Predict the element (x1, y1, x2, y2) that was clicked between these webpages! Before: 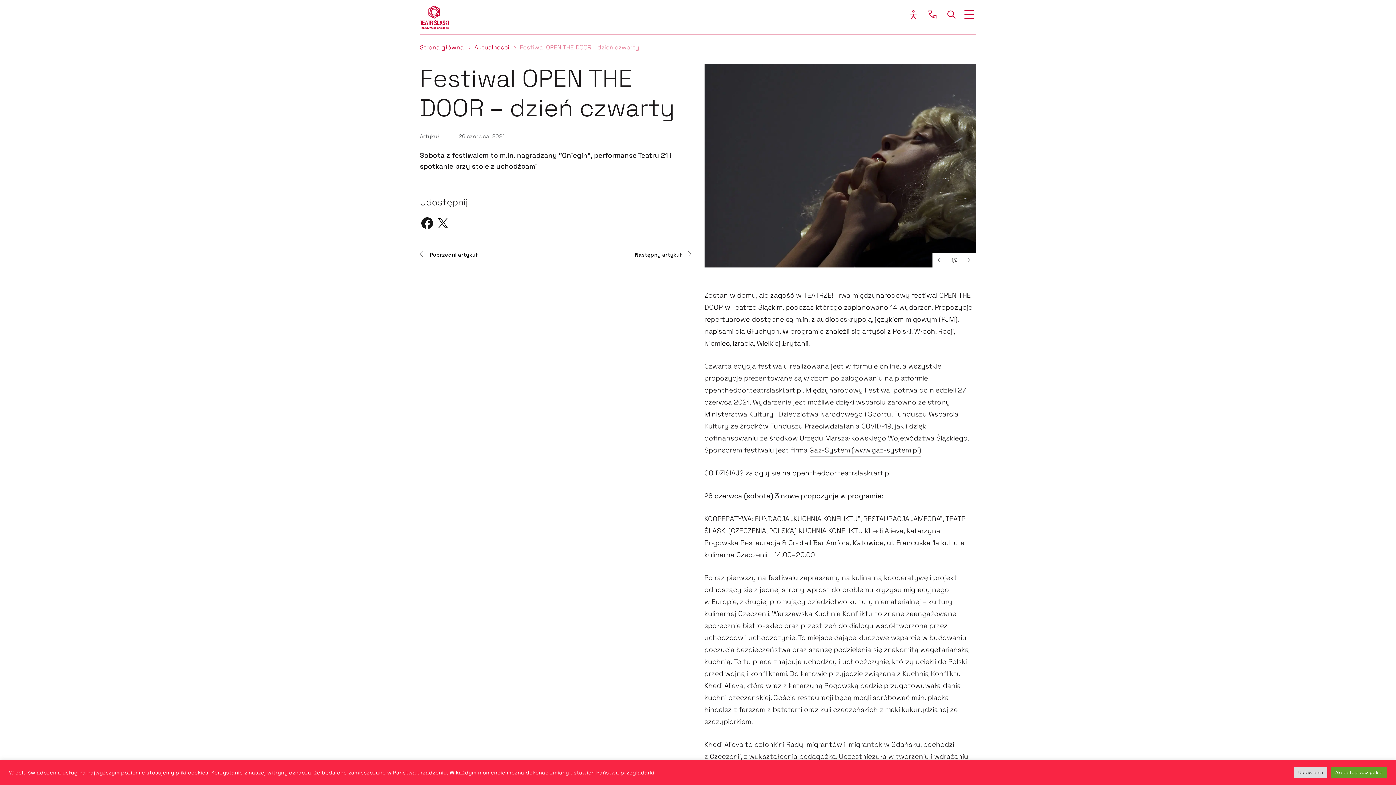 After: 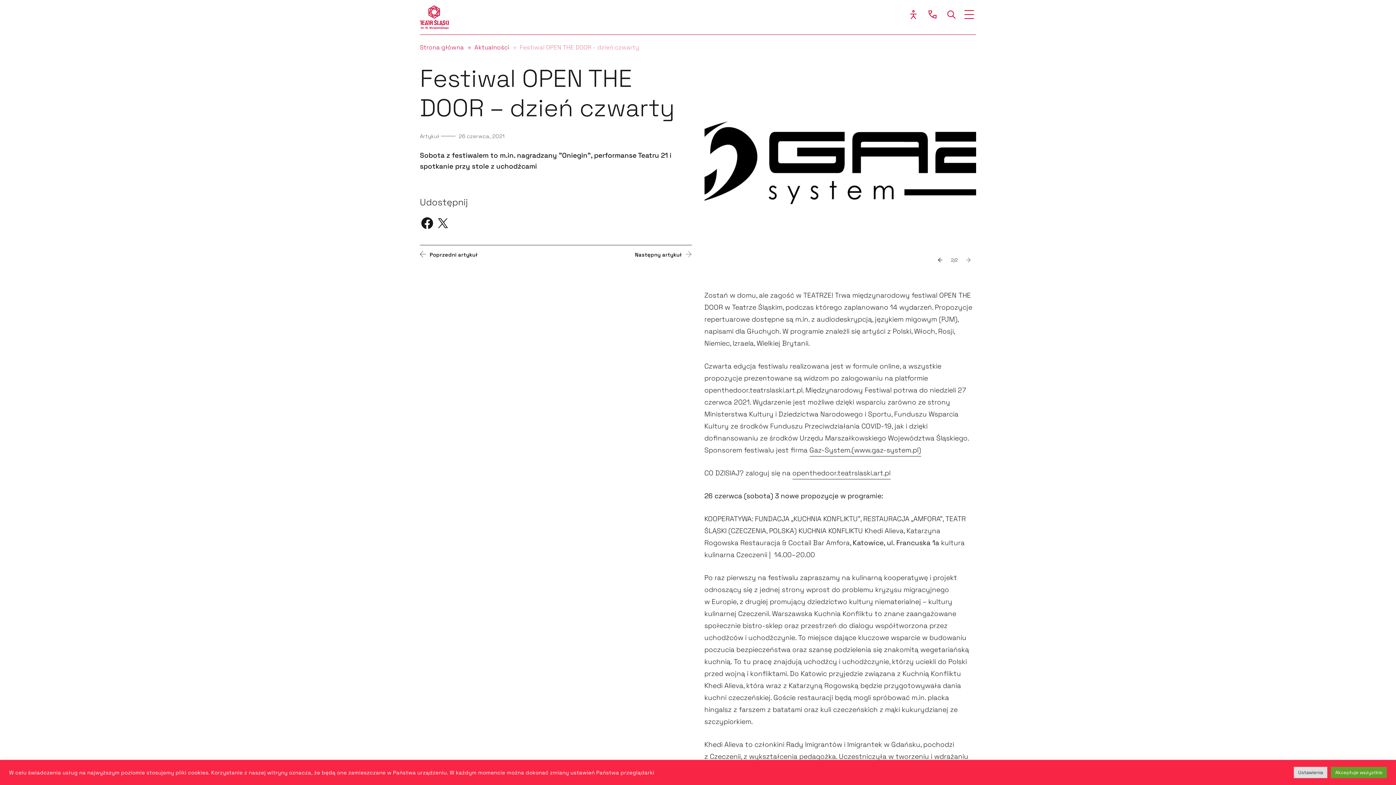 Action: bbox: (961, 252, 976, 267) label: Następne zdjęcie